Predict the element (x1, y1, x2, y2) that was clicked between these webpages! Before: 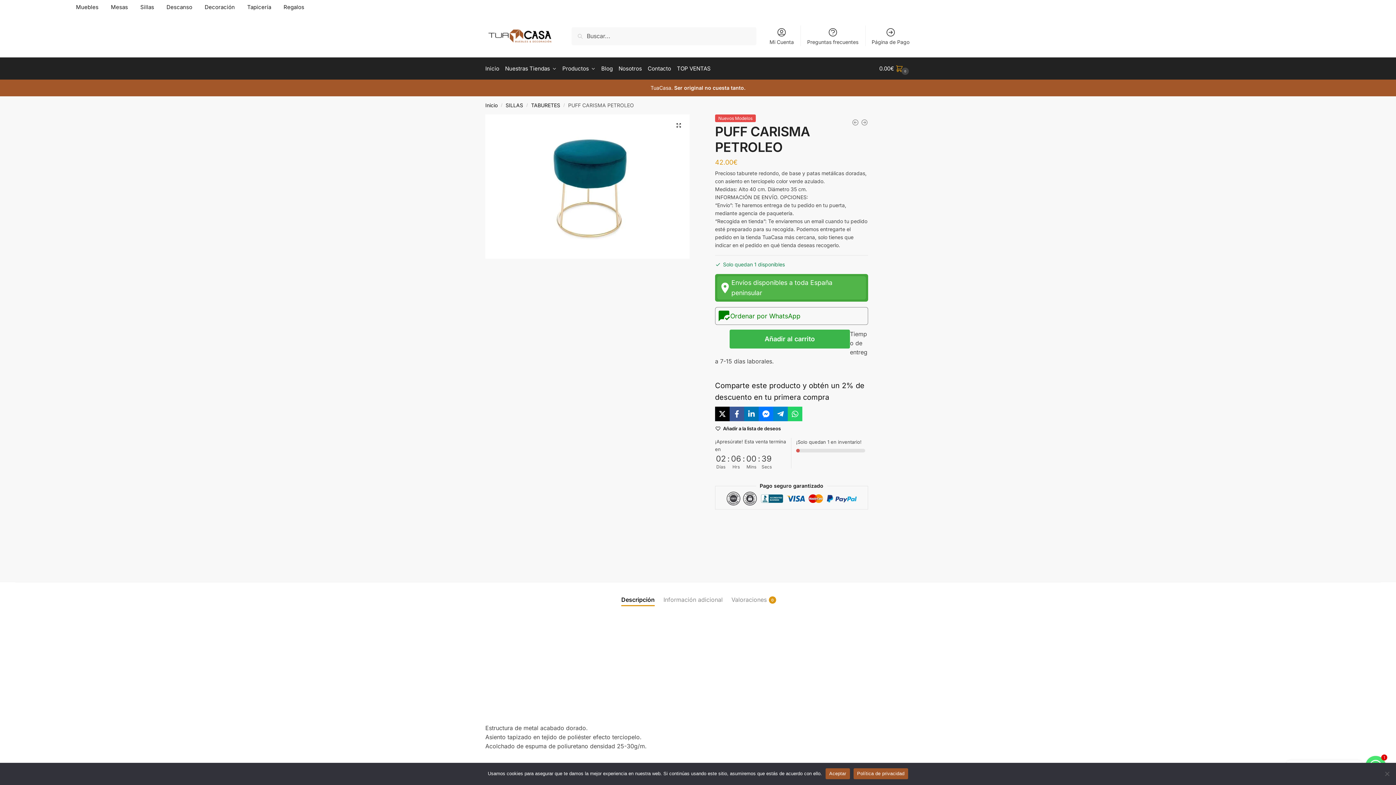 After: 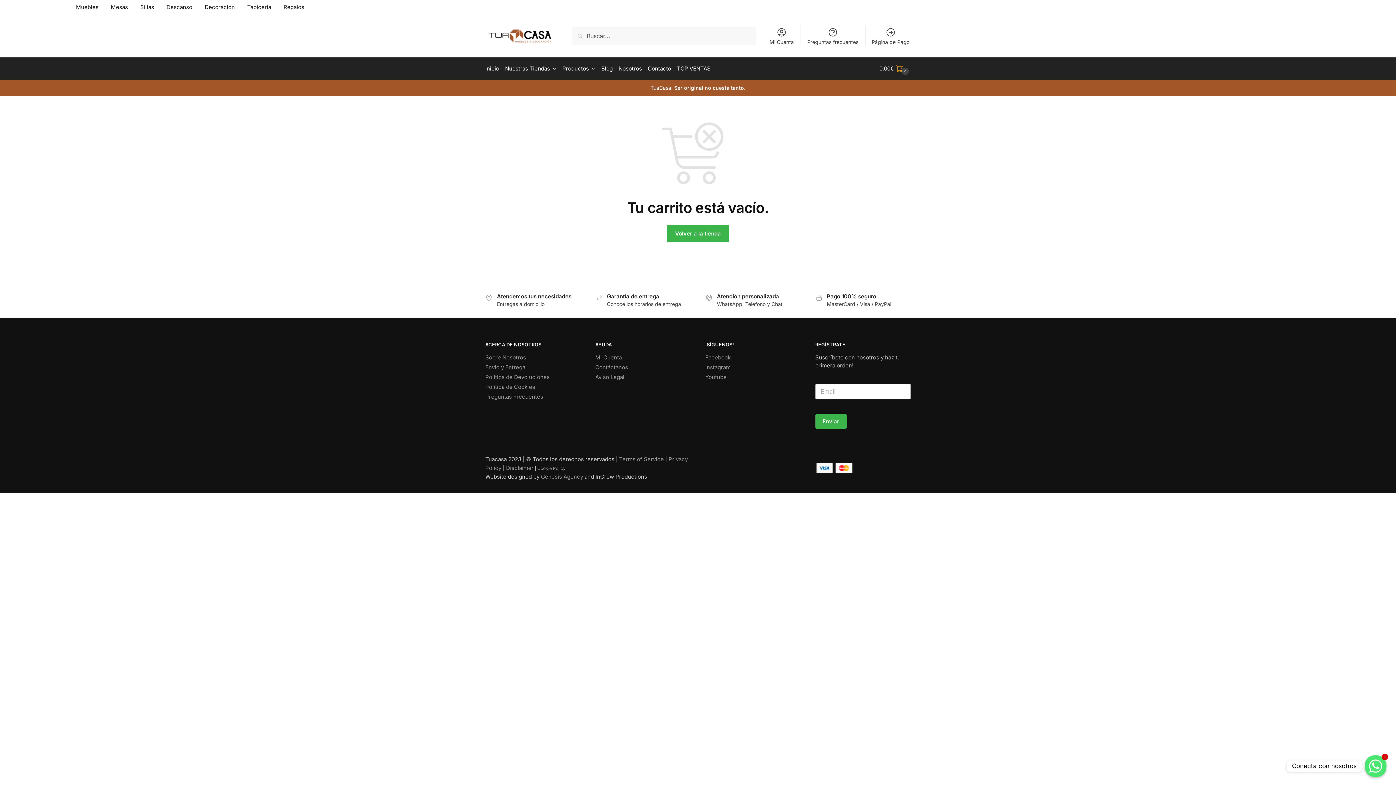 Action: bbox: (867, 25, 914, 46) label: Página de Pago